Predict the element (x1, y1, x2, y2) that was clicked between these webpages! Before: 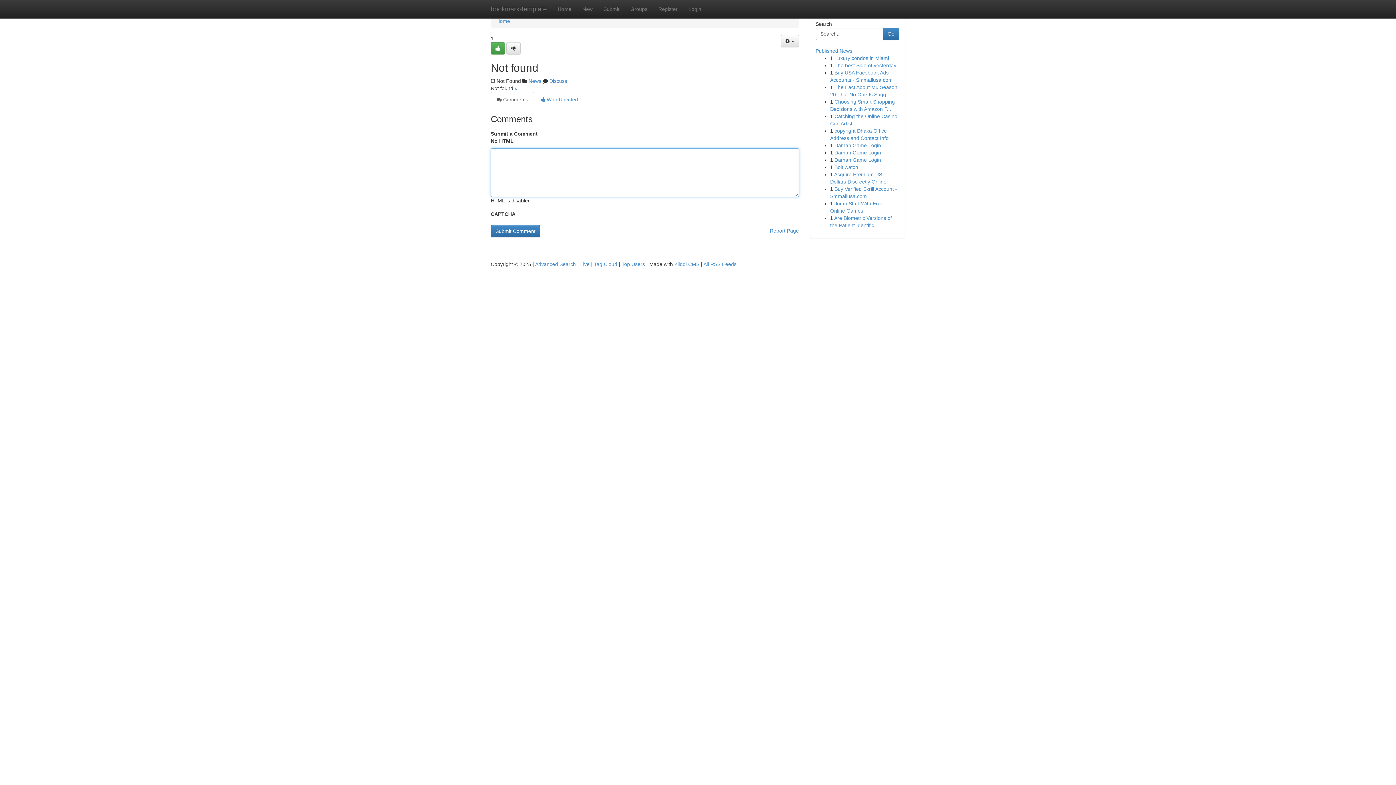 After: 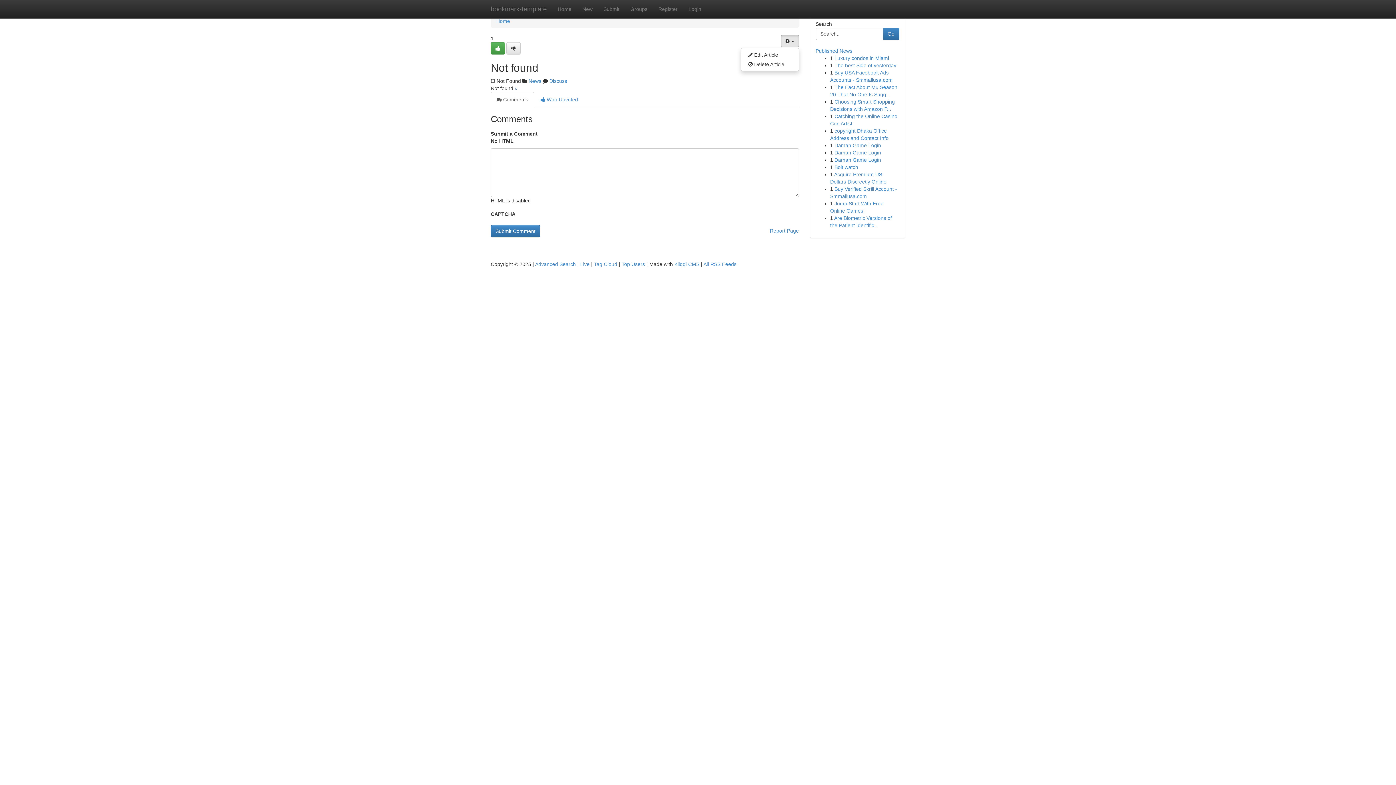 Action: label:   bbox: (780, 34, 799, 47)